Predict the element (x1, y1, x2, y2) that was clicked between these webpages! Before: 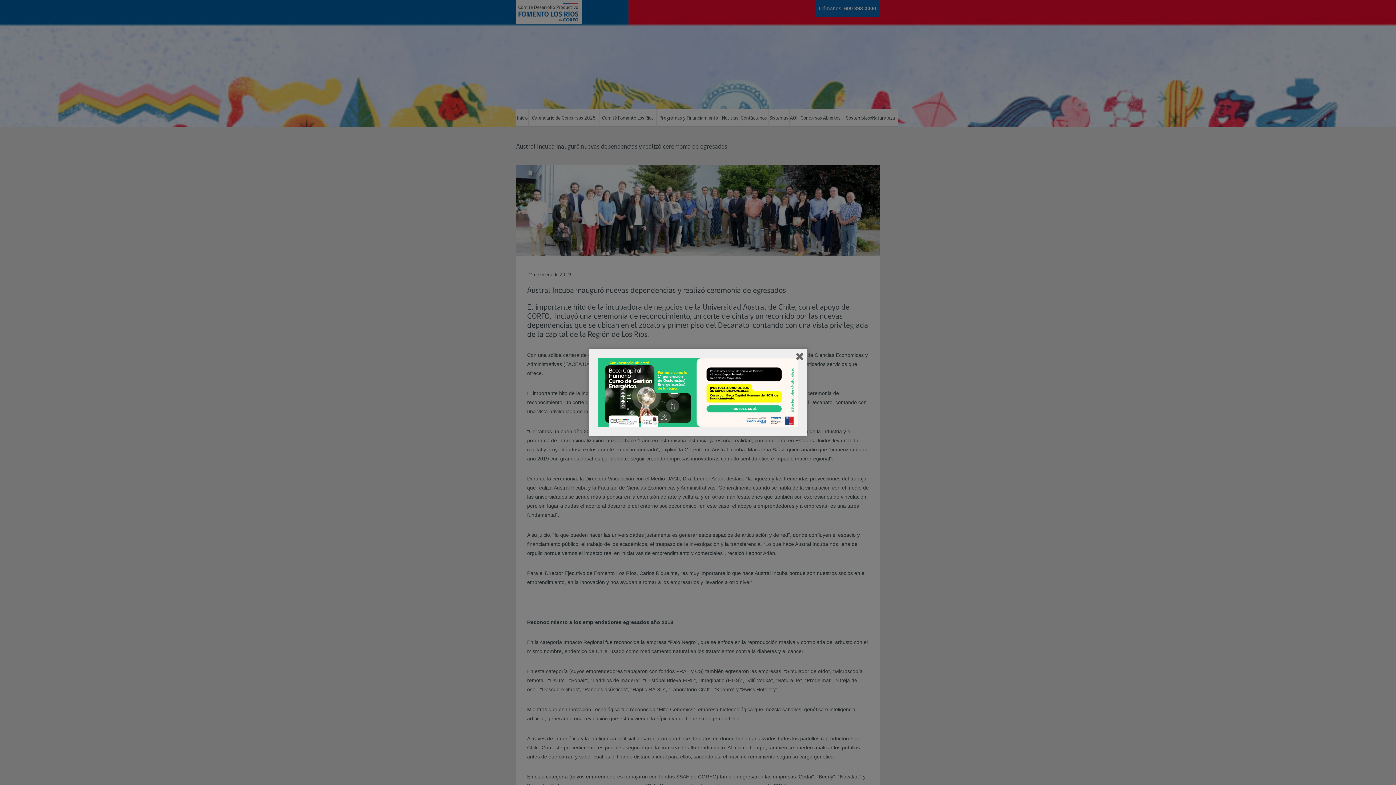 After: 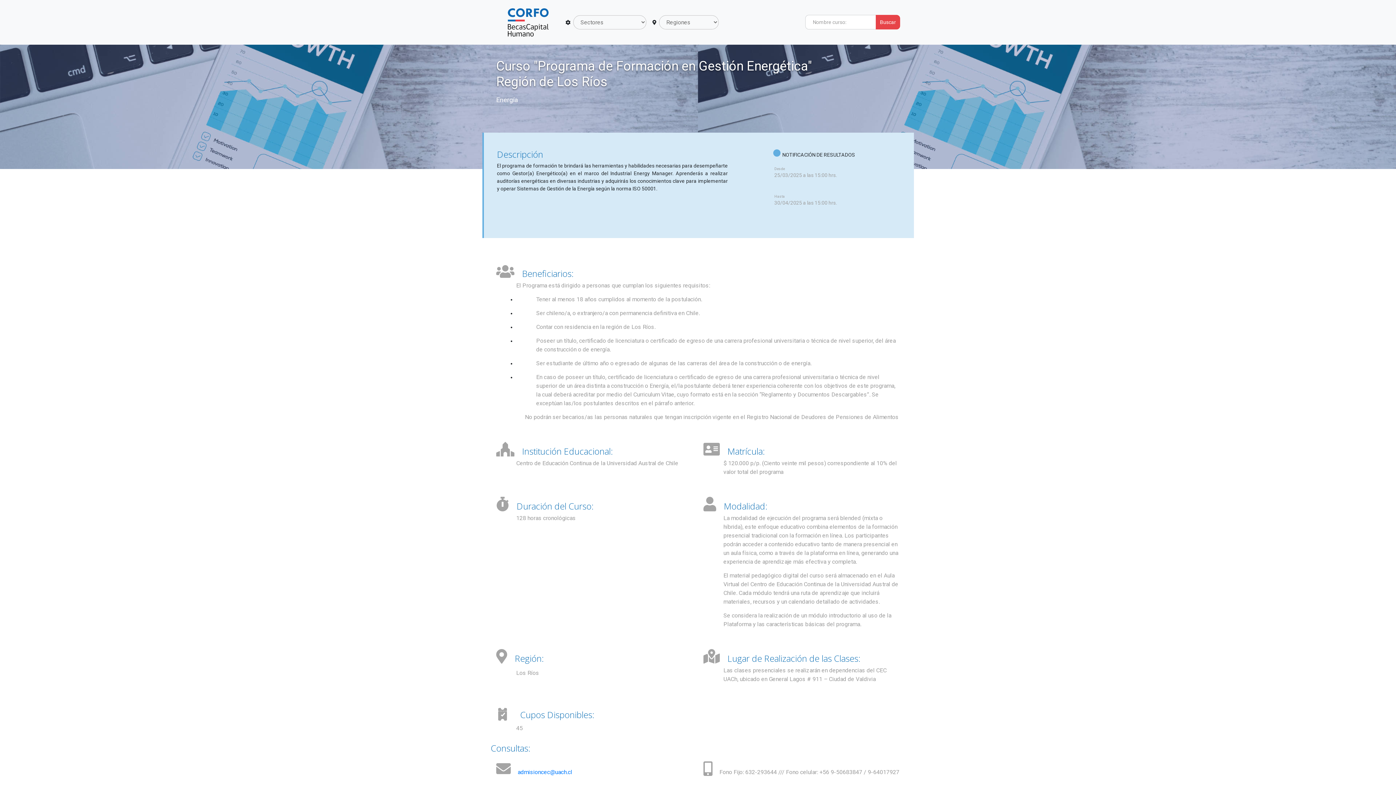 Action: bbox: (598, 358, 798, 427)